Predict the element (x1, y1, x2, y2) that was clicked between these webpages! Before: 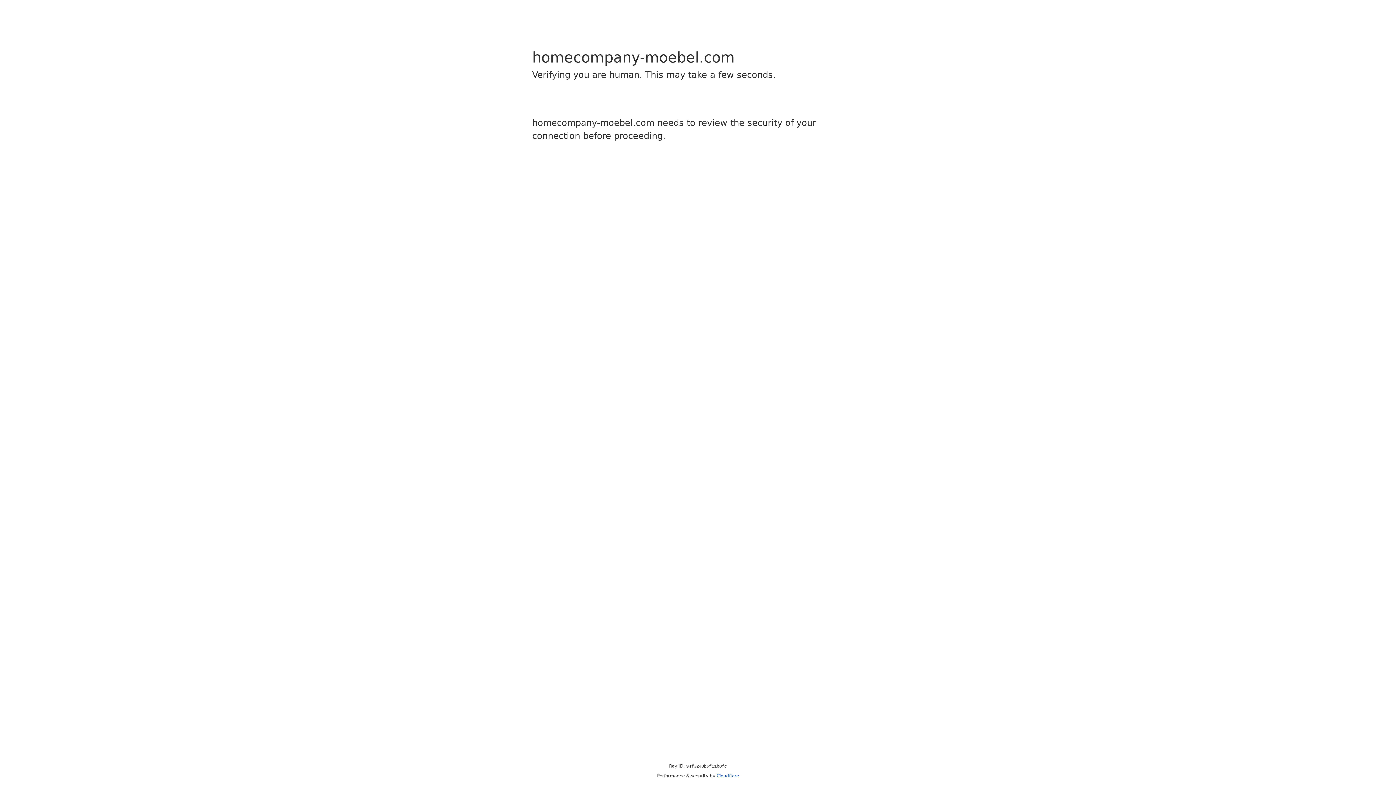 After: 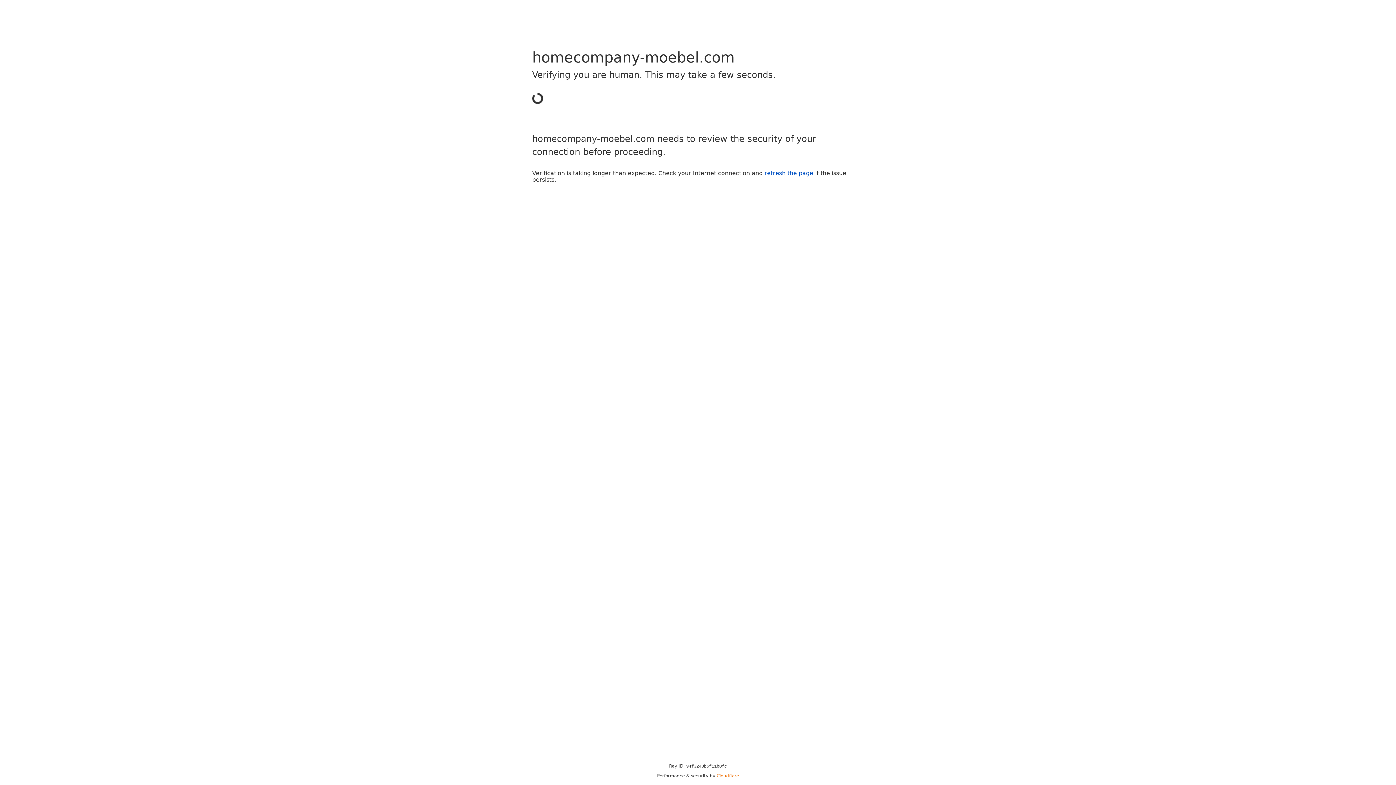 Action: label: Cloudflare bbox: (716, 773, 739, 778)